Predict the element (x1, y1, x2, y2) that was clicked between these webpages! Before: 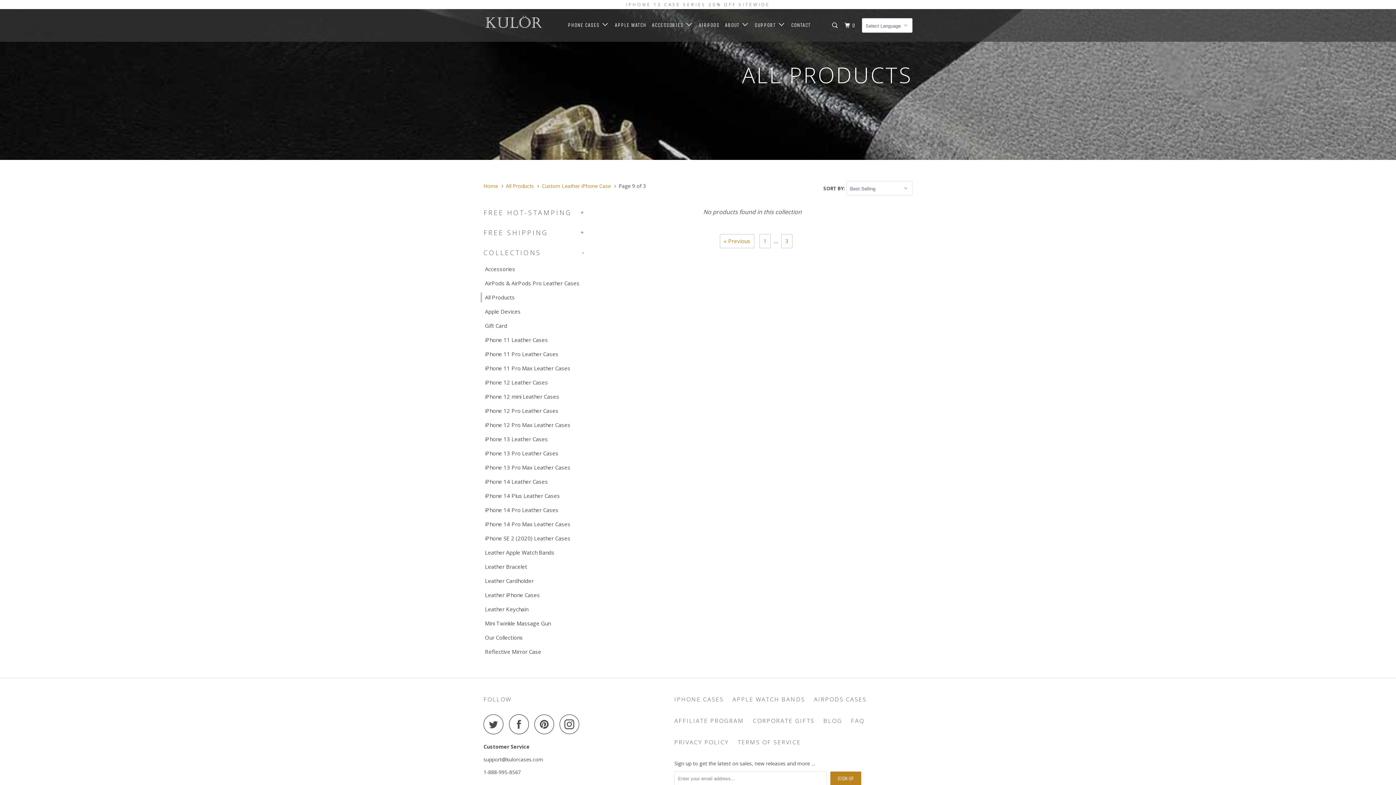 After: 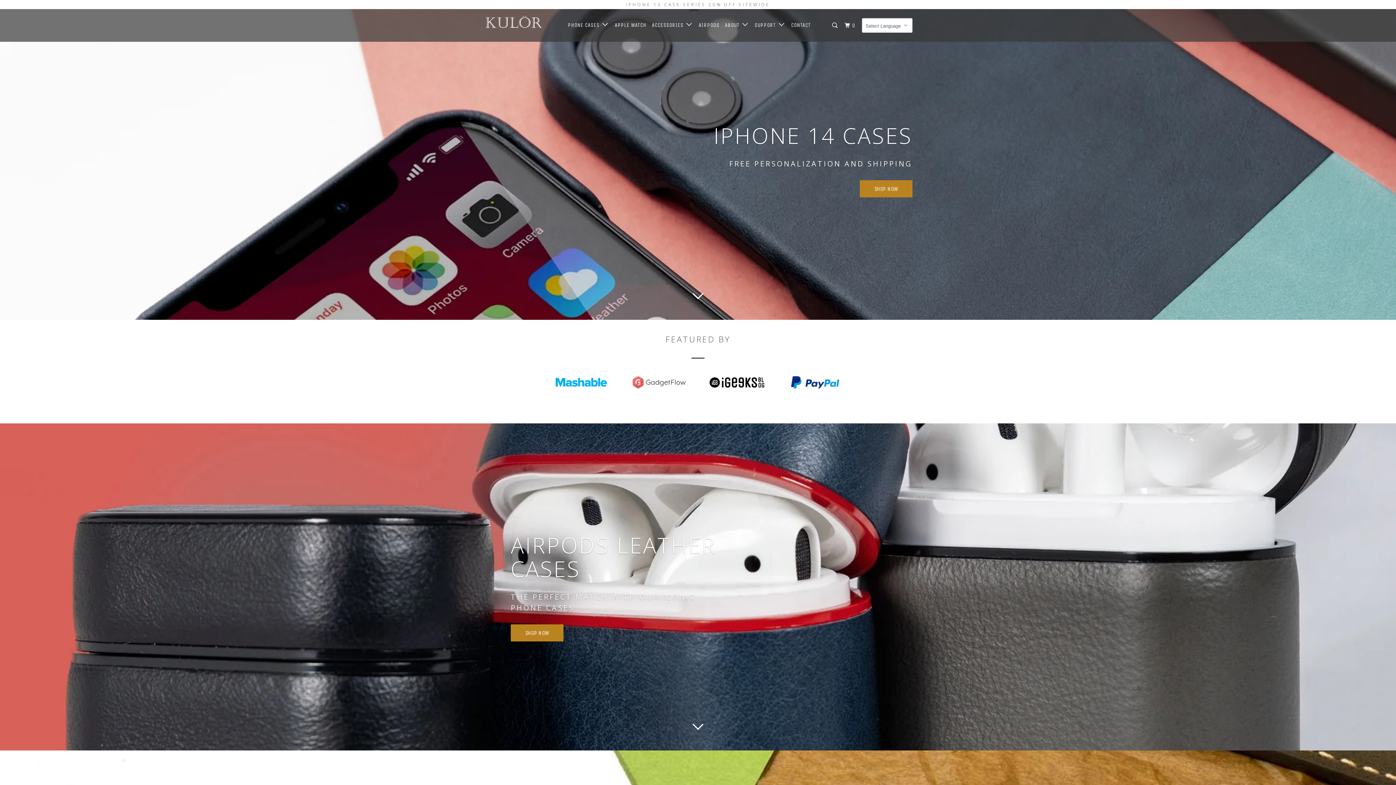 Action: bbox: (483, 10, 558, 33)